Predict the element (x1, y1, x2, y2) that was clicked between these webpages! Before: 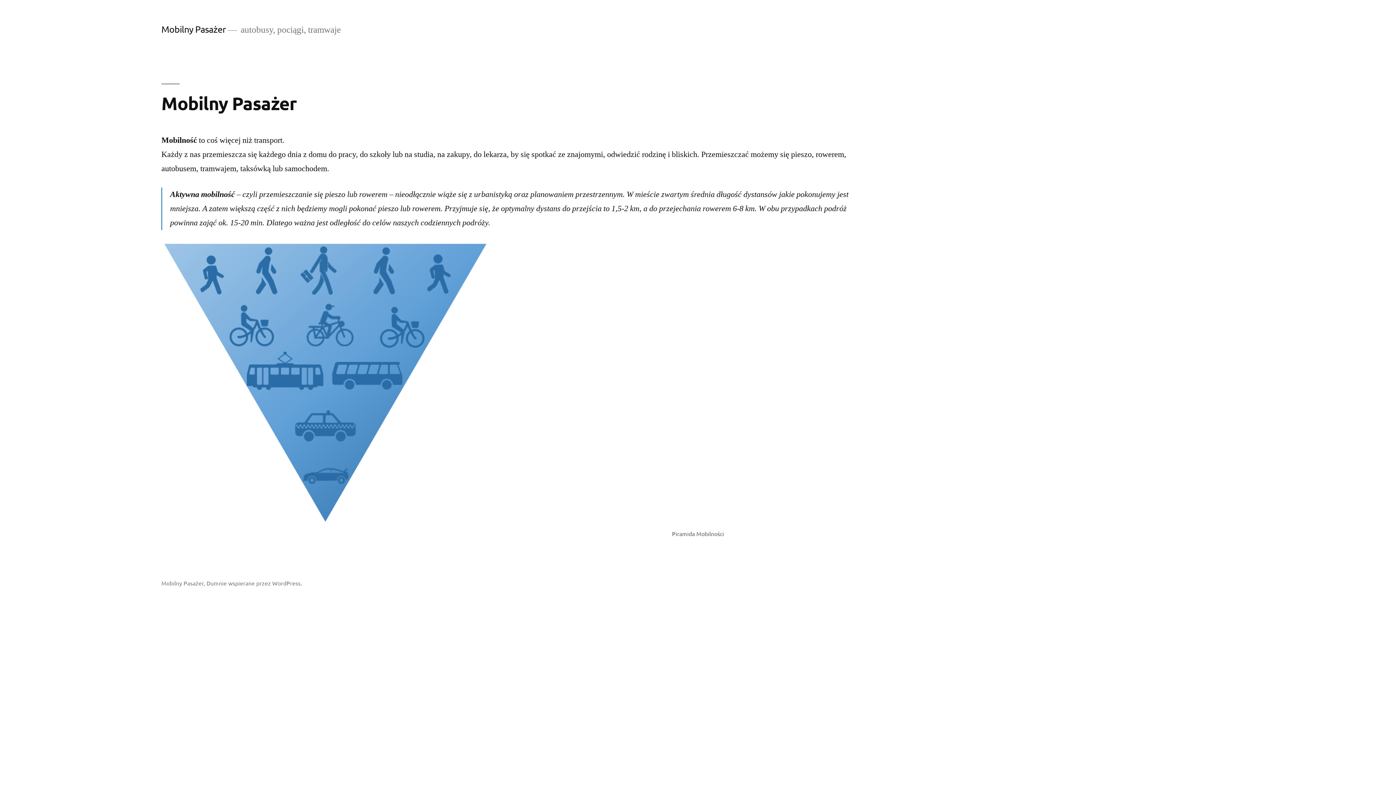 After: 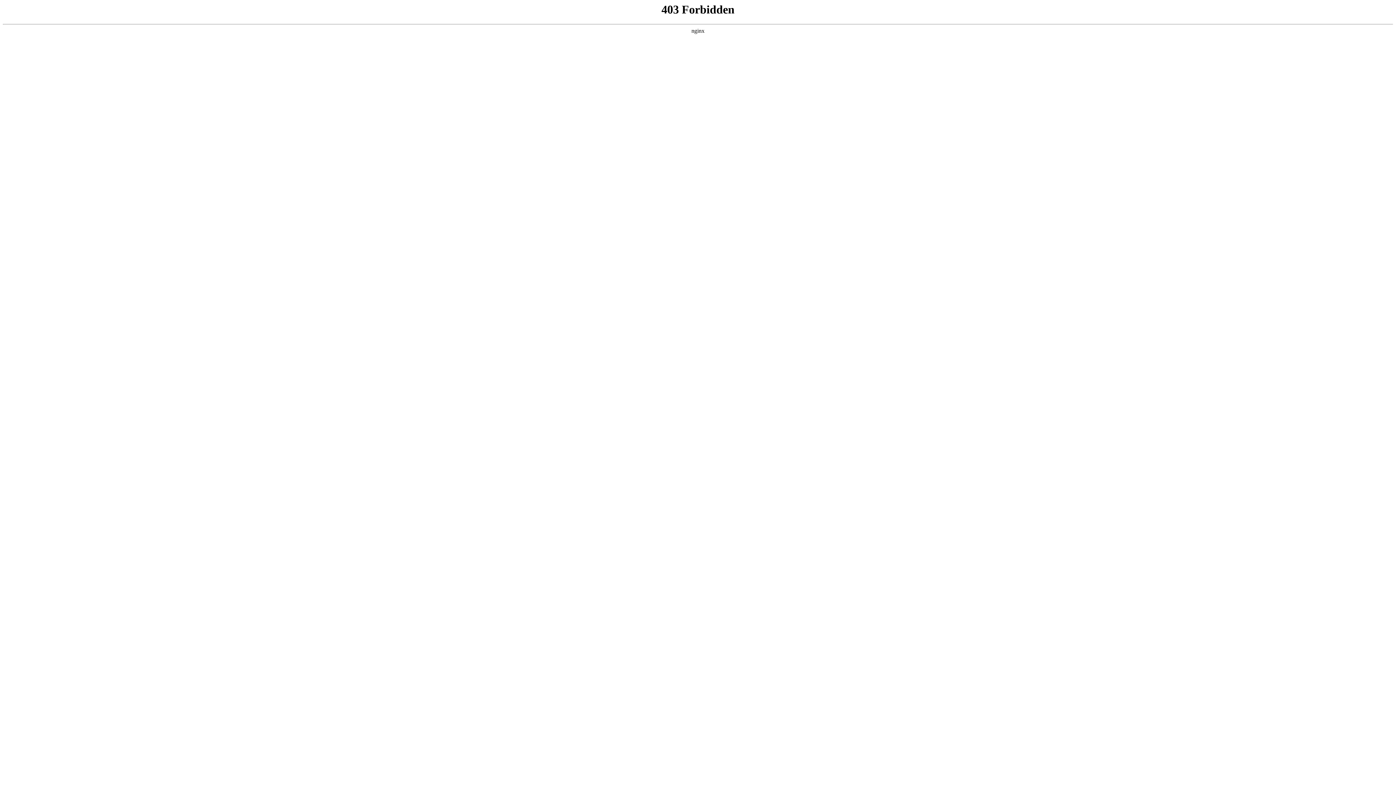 Action: label: Dumnie wspierane przez WordPress. bbox: (206, 579, 302, 586)